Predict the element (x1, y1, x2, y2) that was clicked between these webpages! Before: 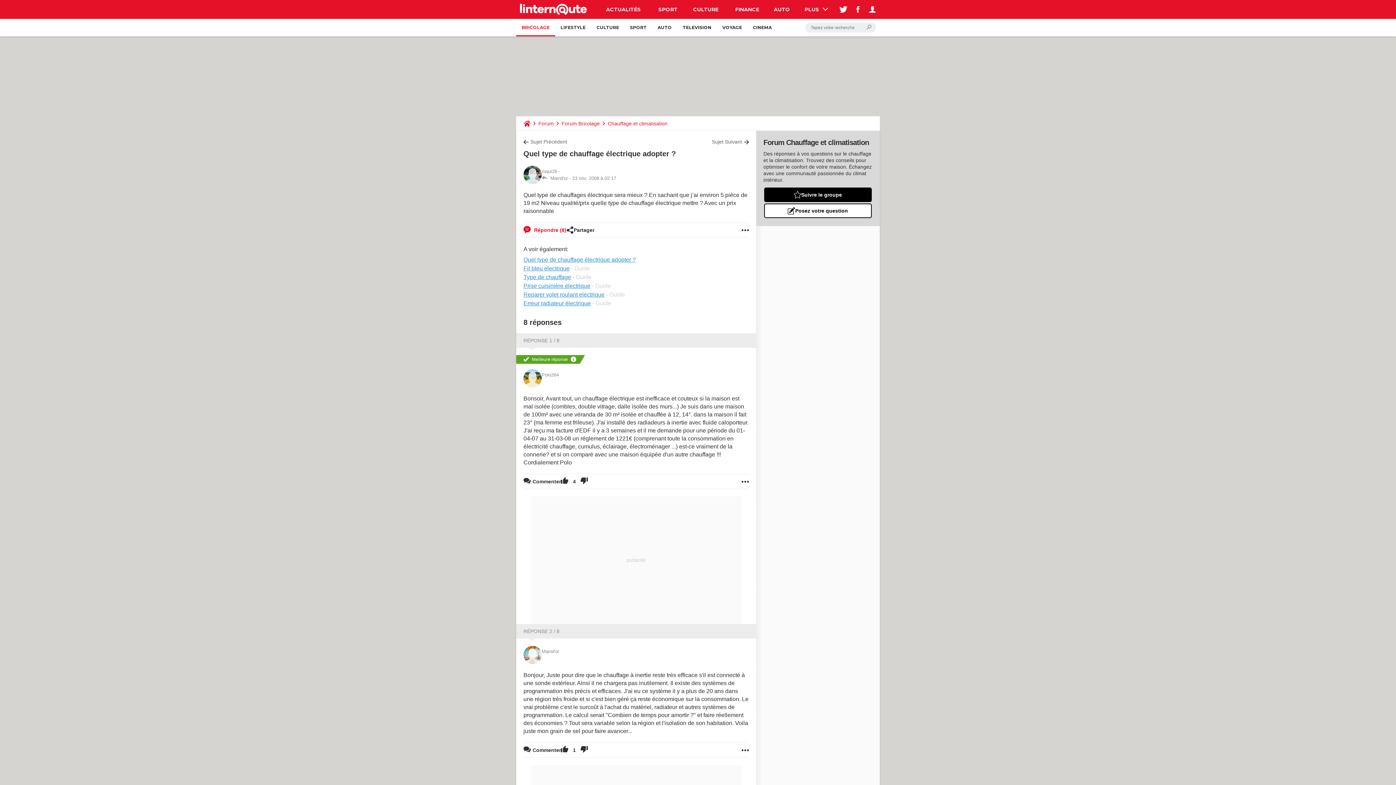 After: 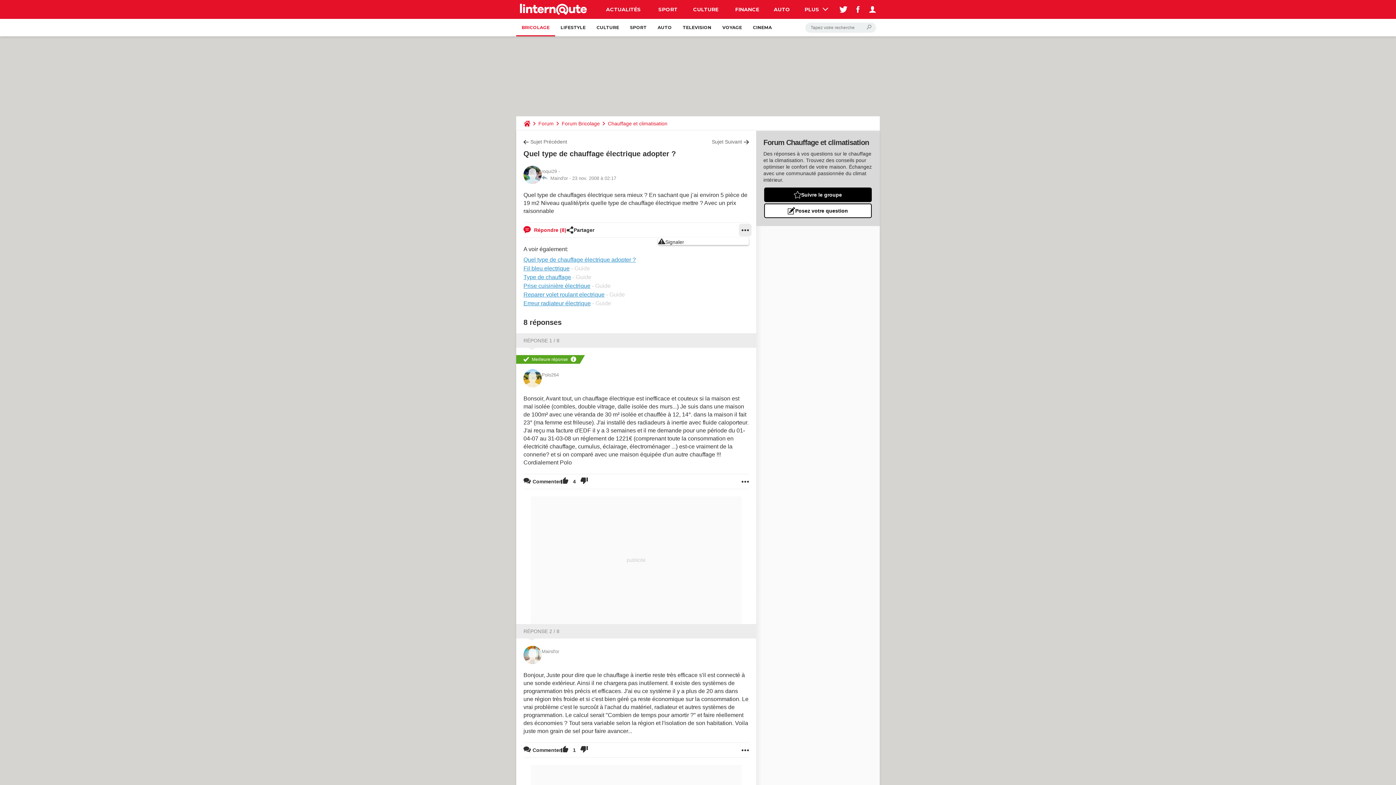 Action: bbox: (741, 222, 749, 237)